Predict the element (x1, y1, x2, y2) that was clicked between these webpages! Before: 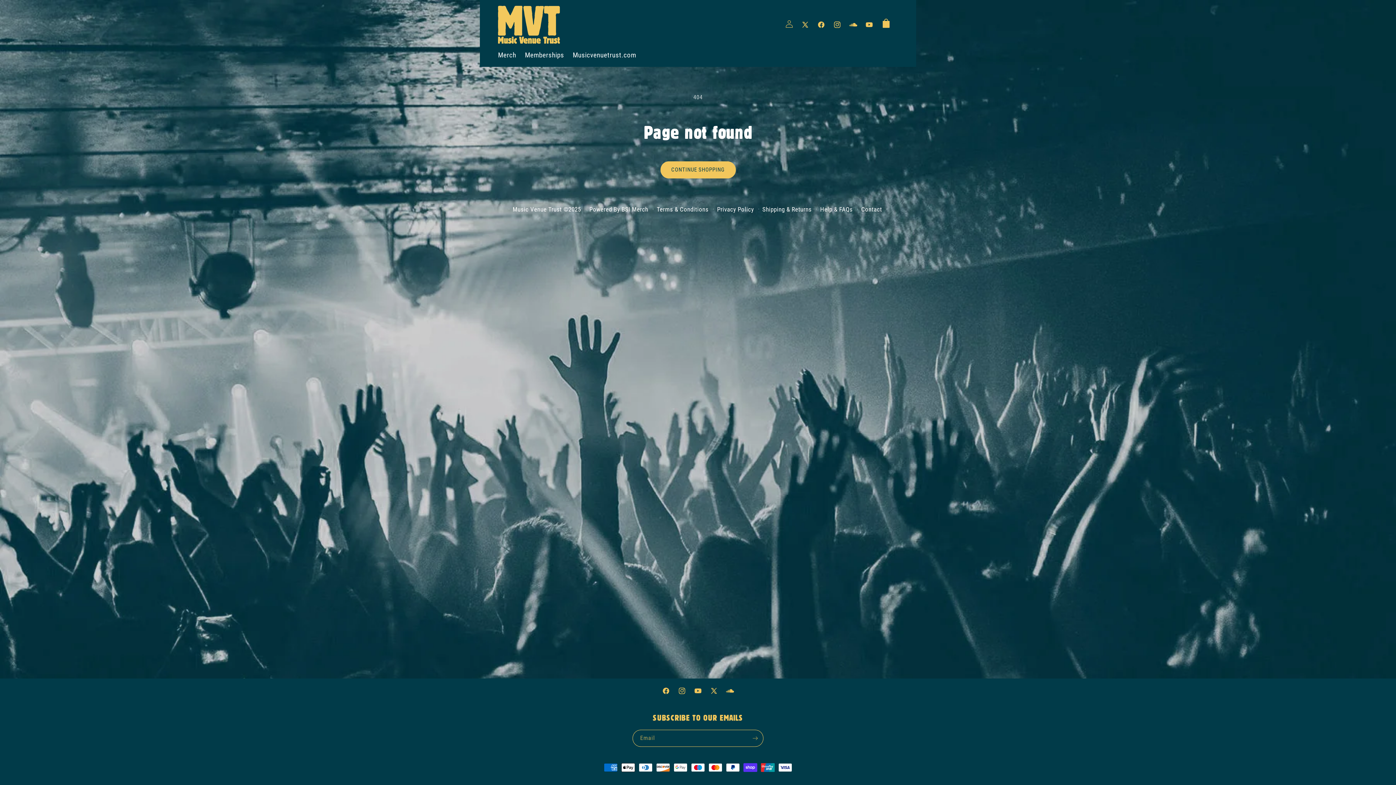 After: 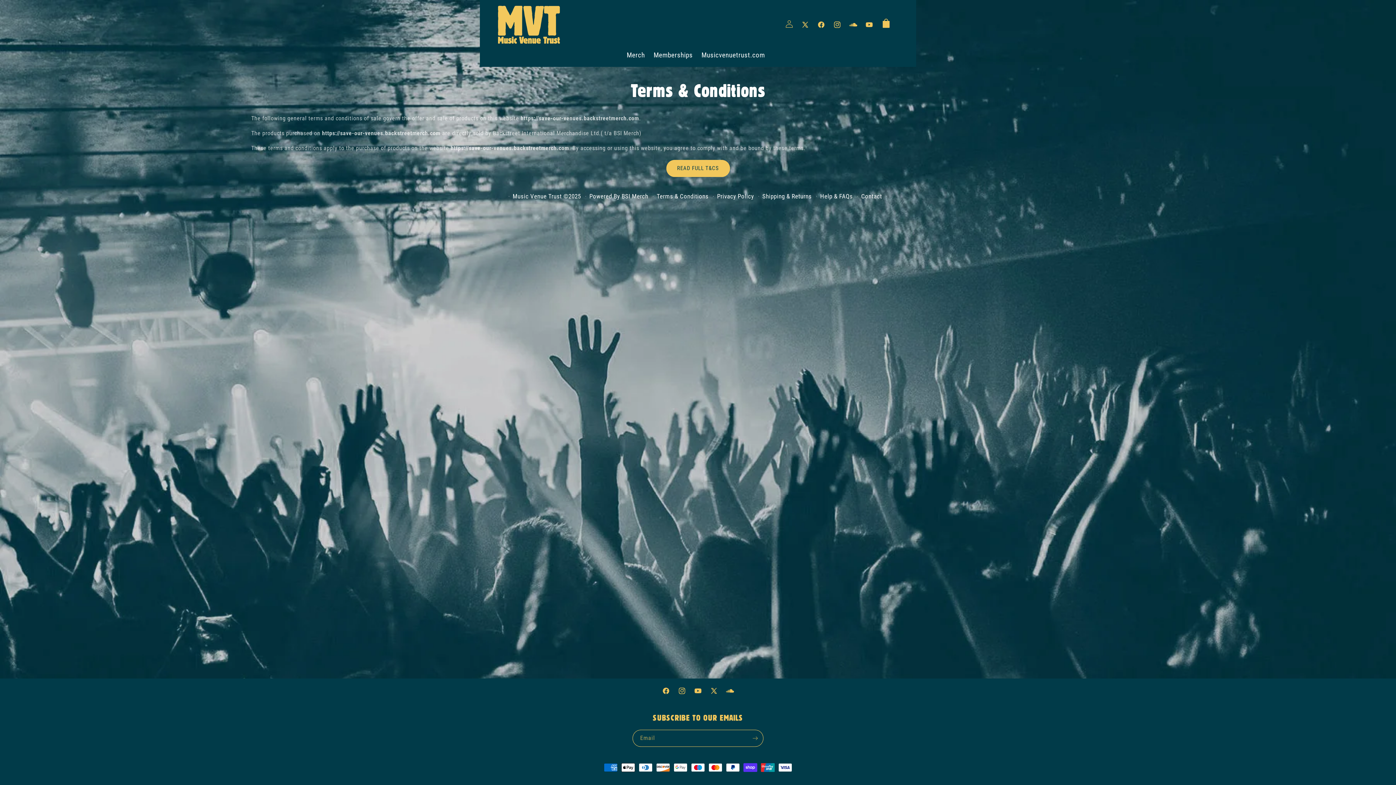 Action: label: Terms & Conditions bbox: (656, 203, 708, 214)